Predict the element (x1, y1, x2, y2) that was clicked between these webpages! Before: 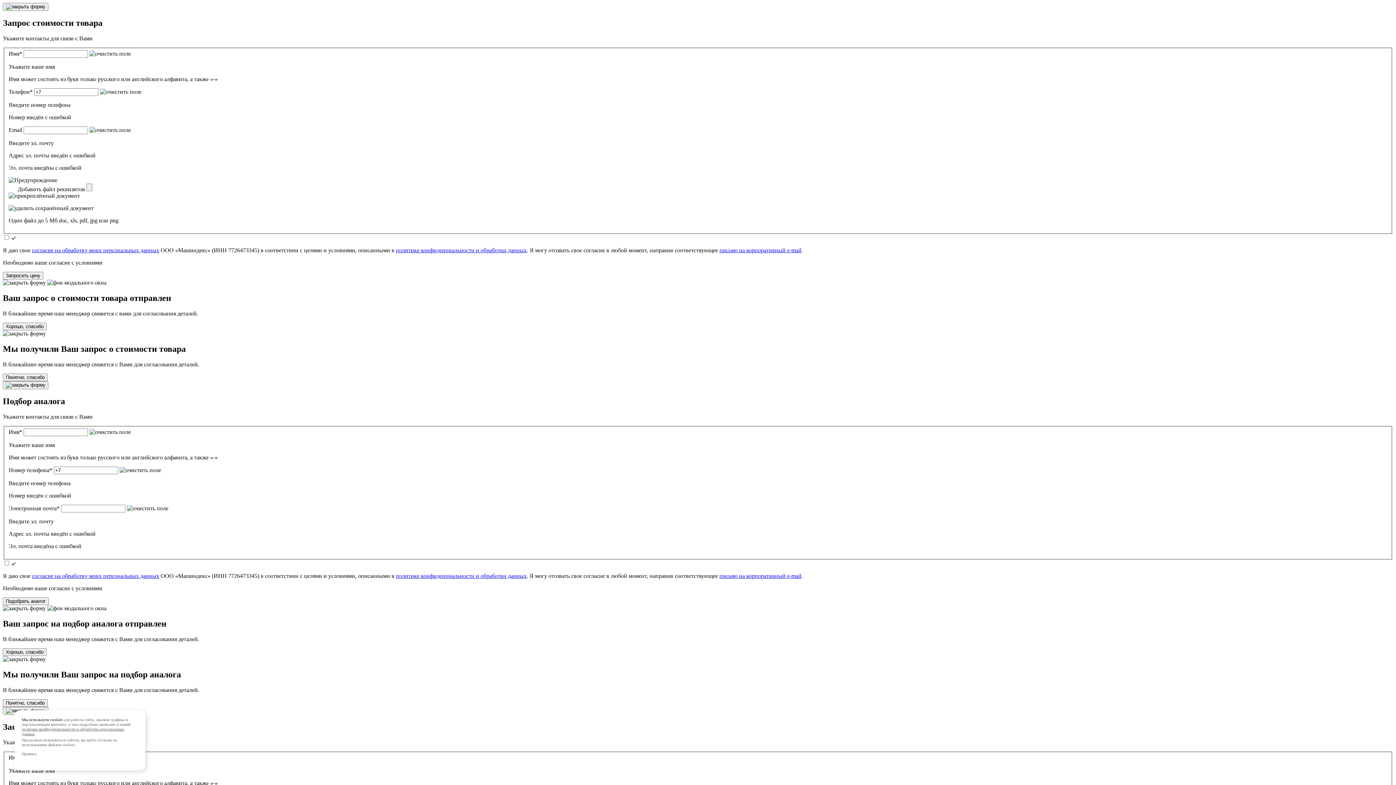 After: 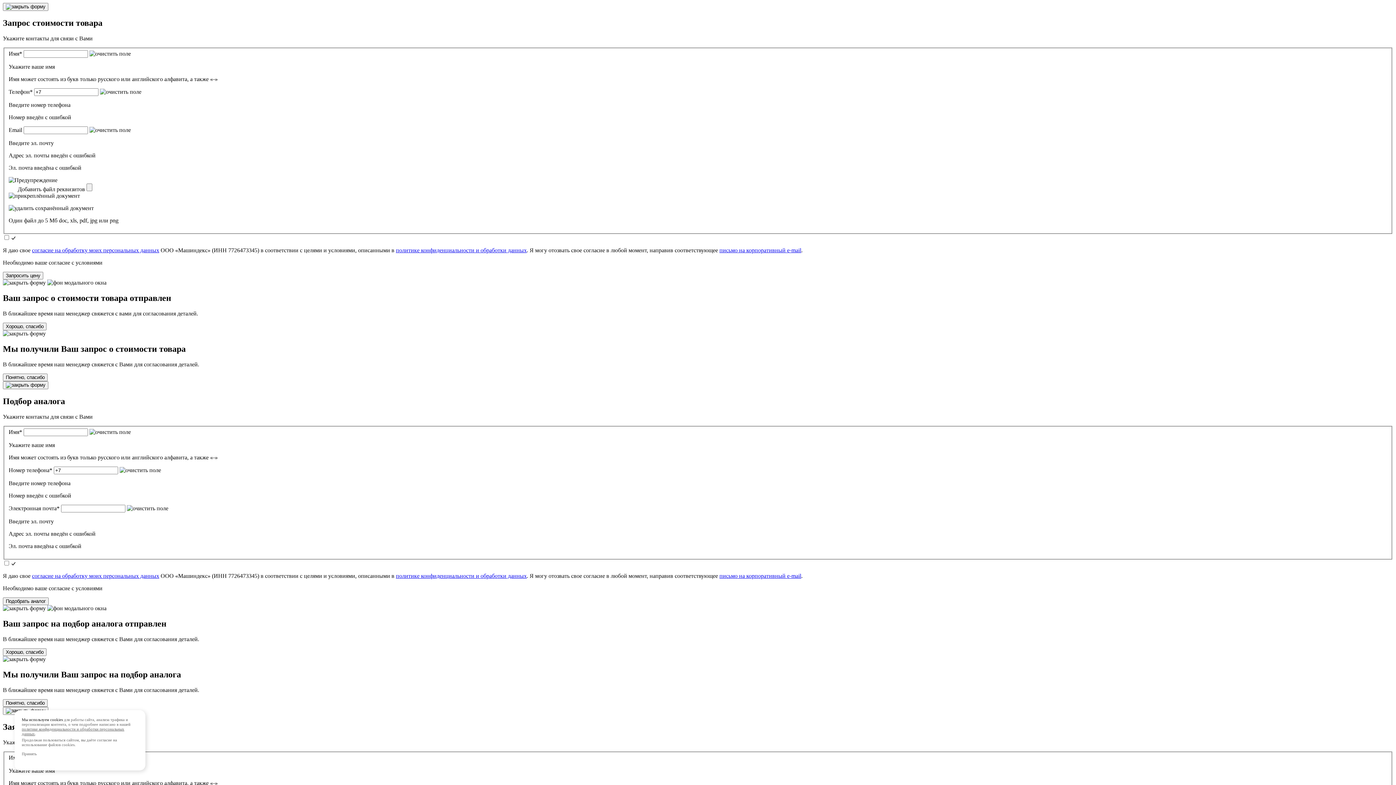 Action: bbox: (396, 247, 526, 253) label: политике конфиденциальности и обработки данных